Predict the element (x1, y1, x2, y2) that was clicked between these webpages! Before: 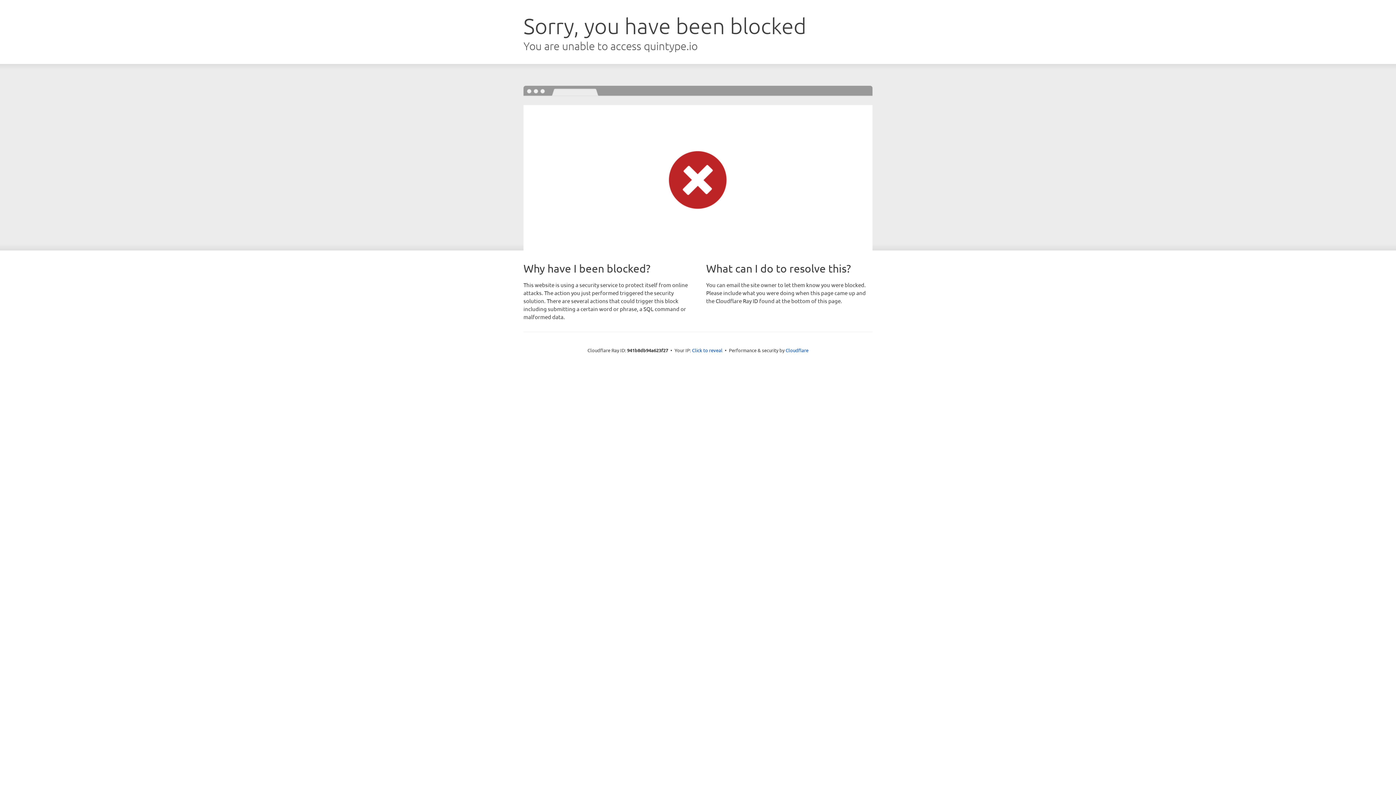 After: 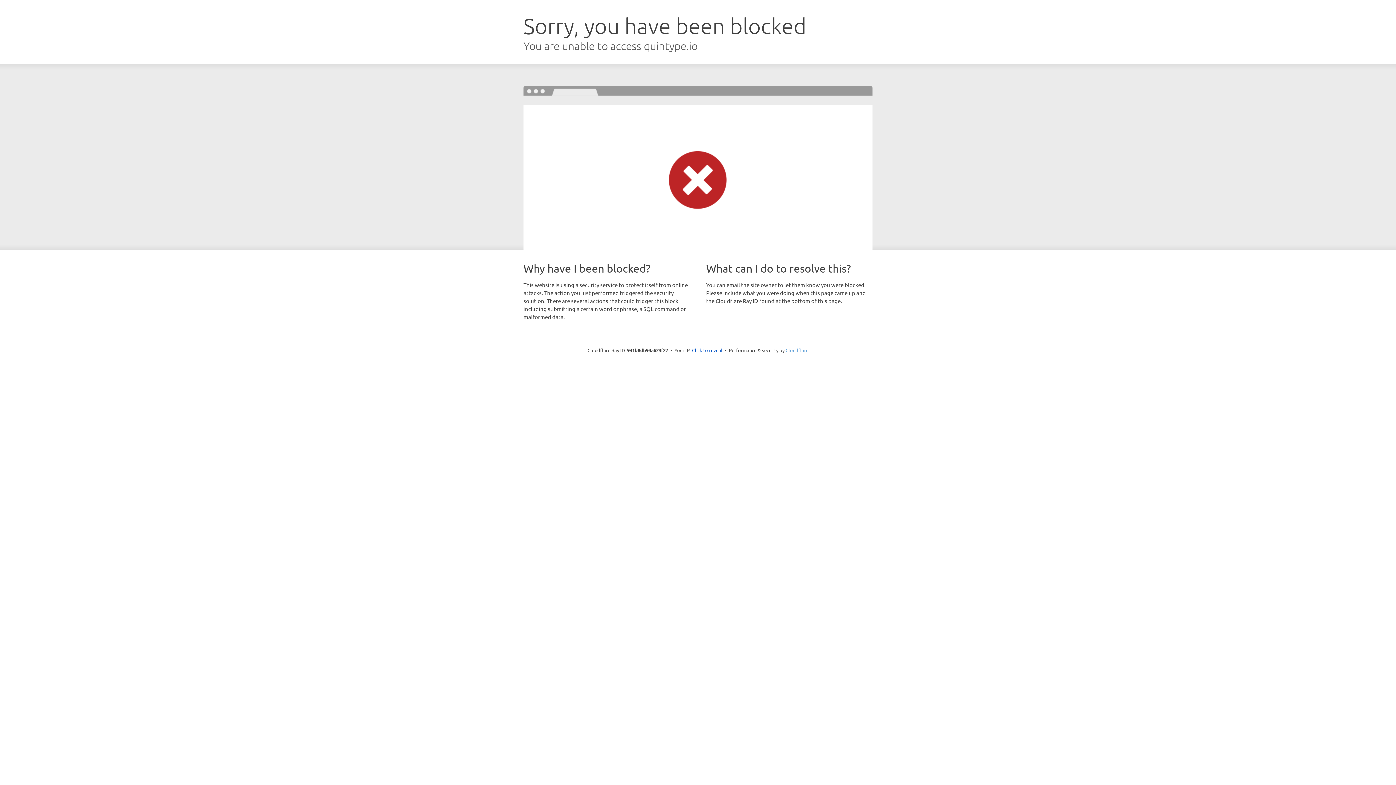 Action: label: Cloudflare bbox: (785, 347, 808, 353)